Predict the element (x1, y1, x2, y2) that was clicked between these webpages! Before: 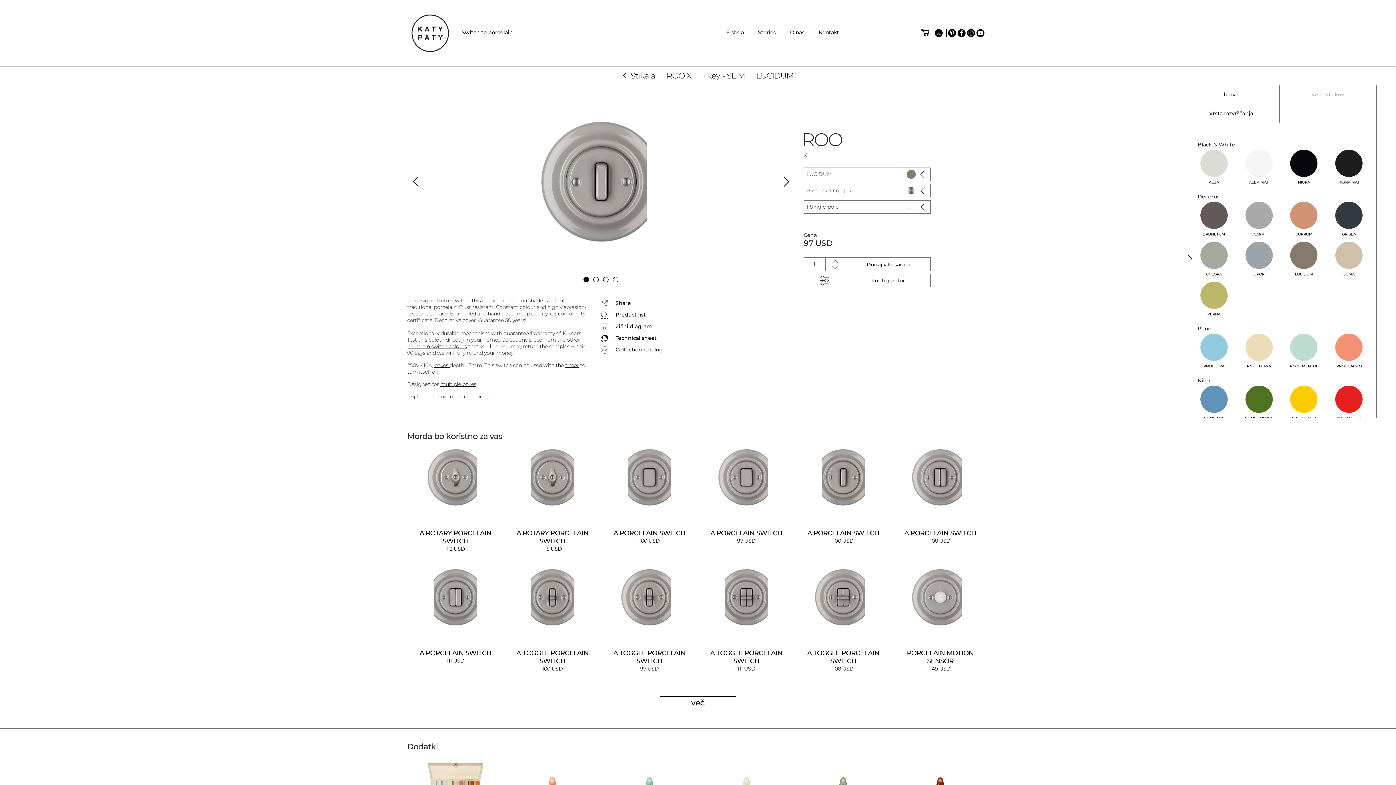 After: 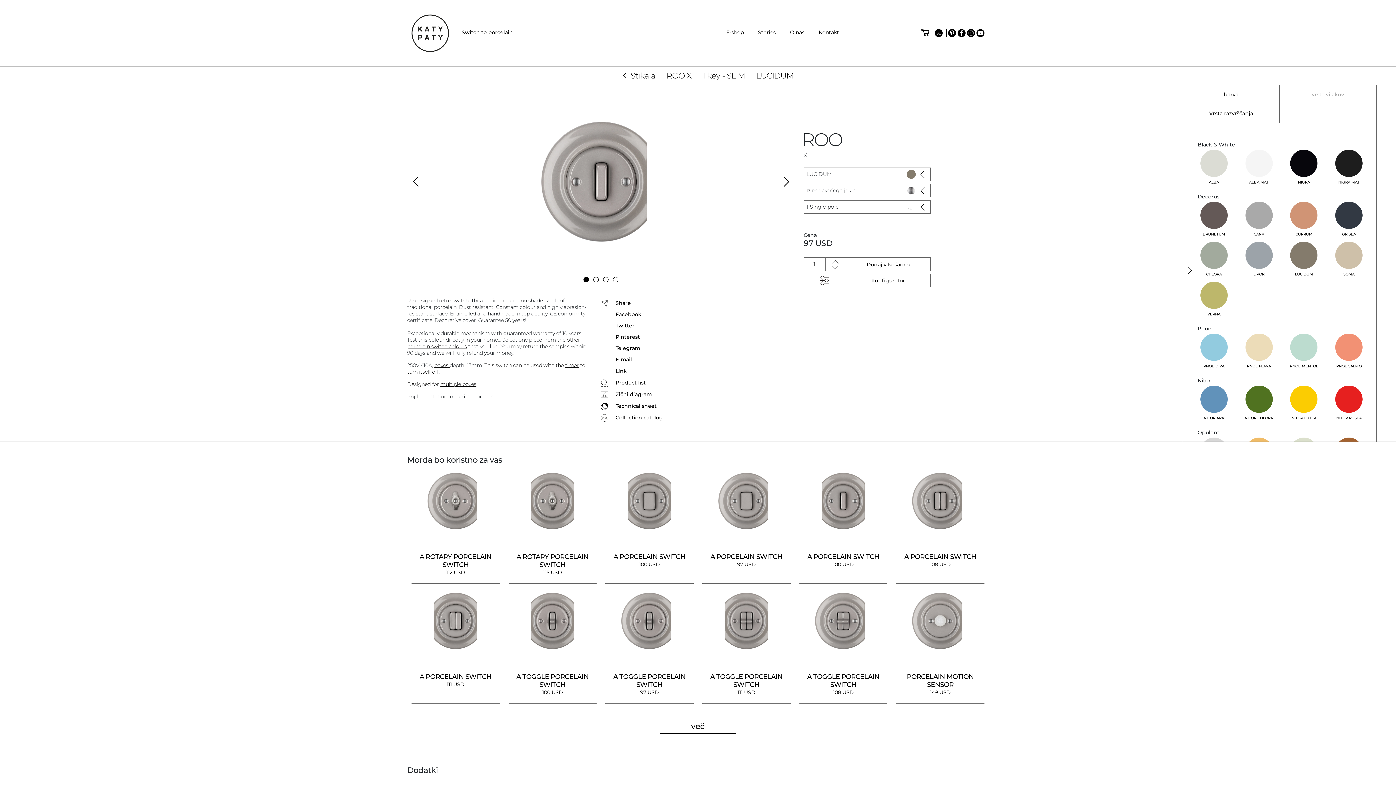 Action: bbox: (601, 297, 730, 309) label:  Share